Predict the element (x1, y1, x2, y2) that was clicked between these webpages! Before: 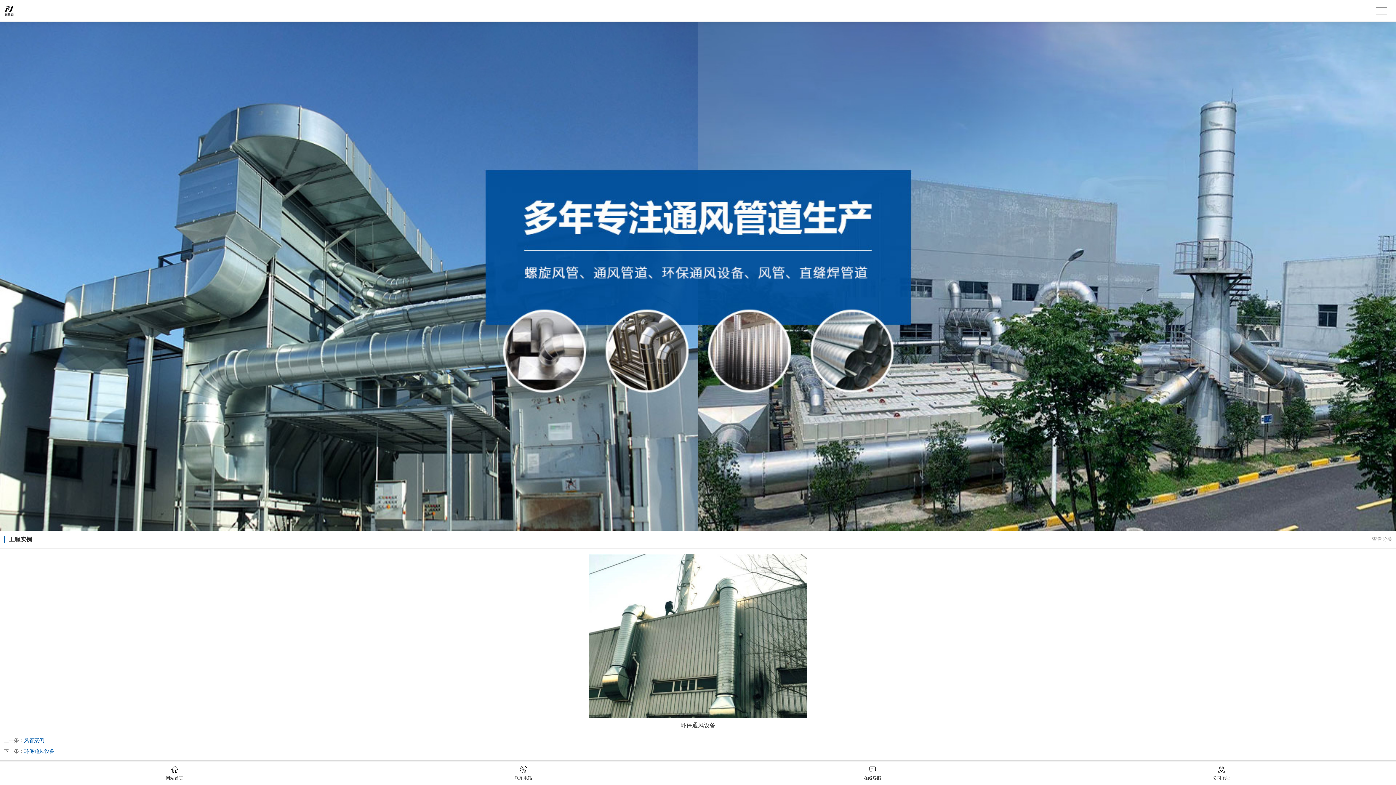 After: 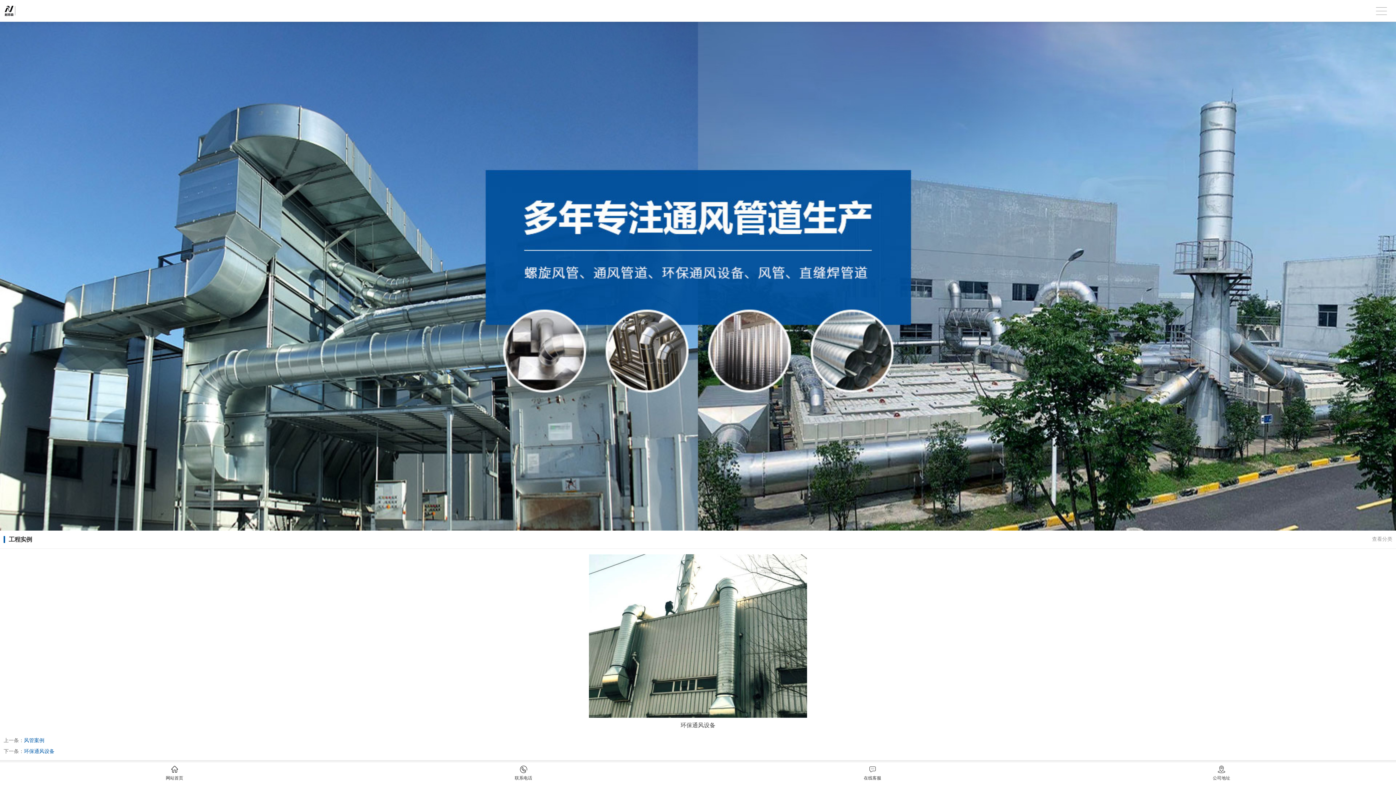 Action: label: 在线客服 bbox: (698, 766, 1047, 781)